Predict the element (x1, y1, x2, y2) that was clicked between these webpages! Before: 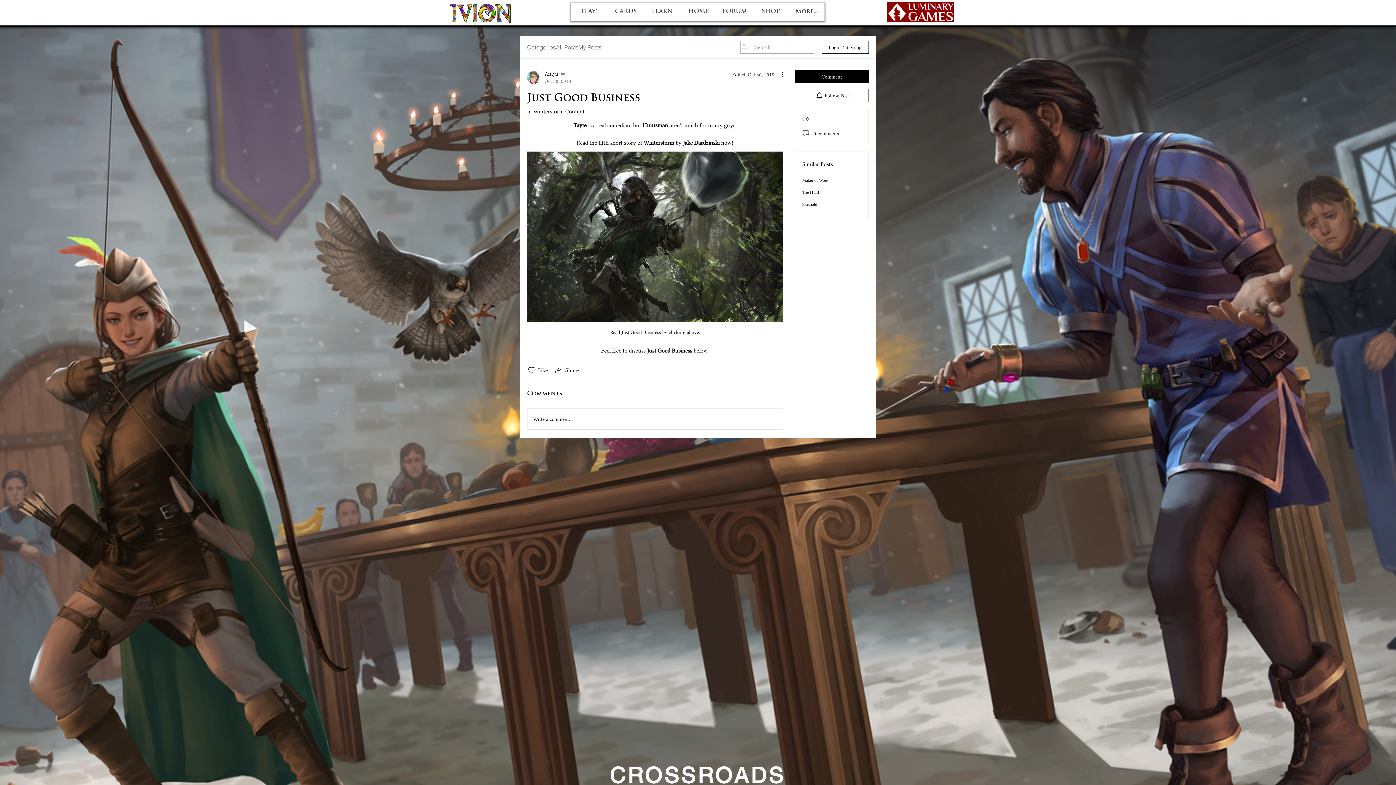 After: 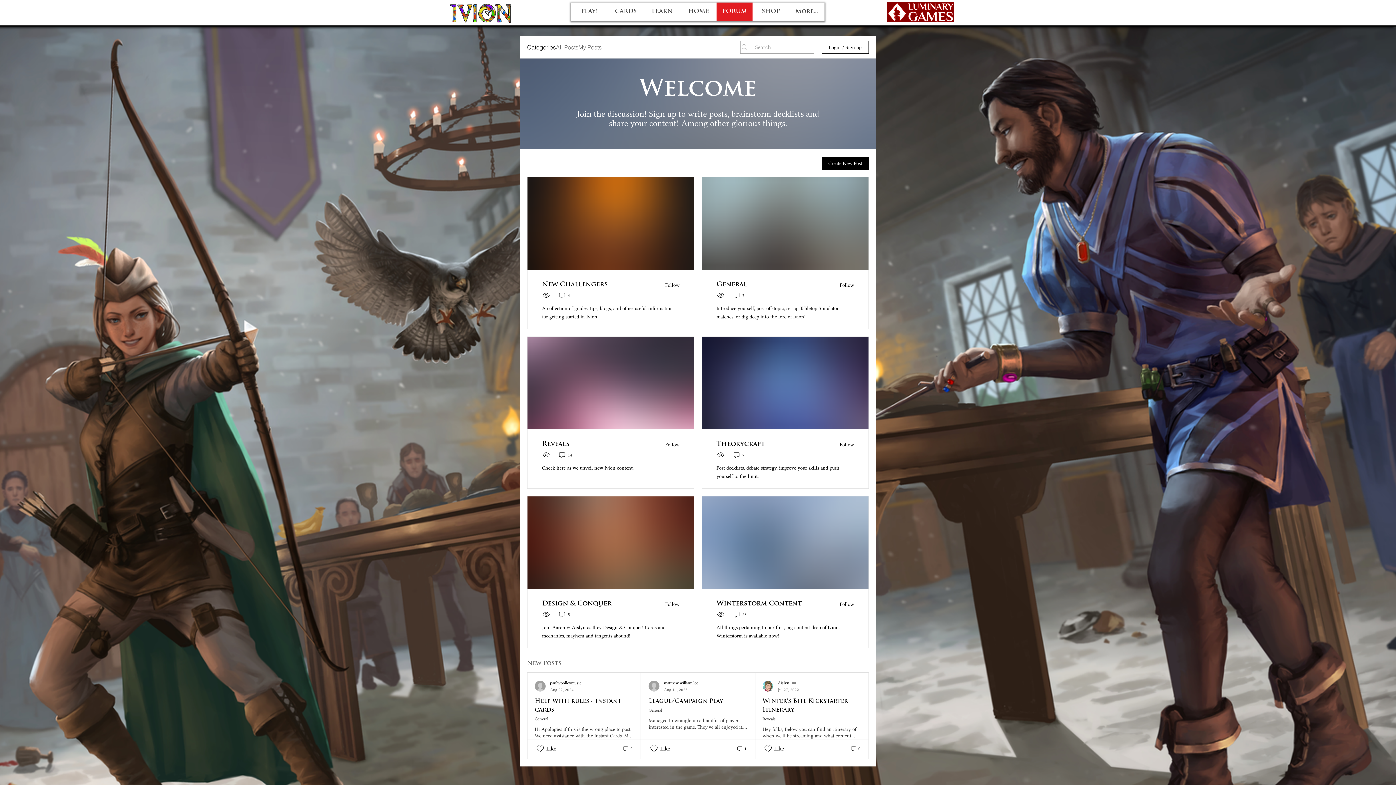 Action: label: Categories bbox: (527, 42, 556, 51)